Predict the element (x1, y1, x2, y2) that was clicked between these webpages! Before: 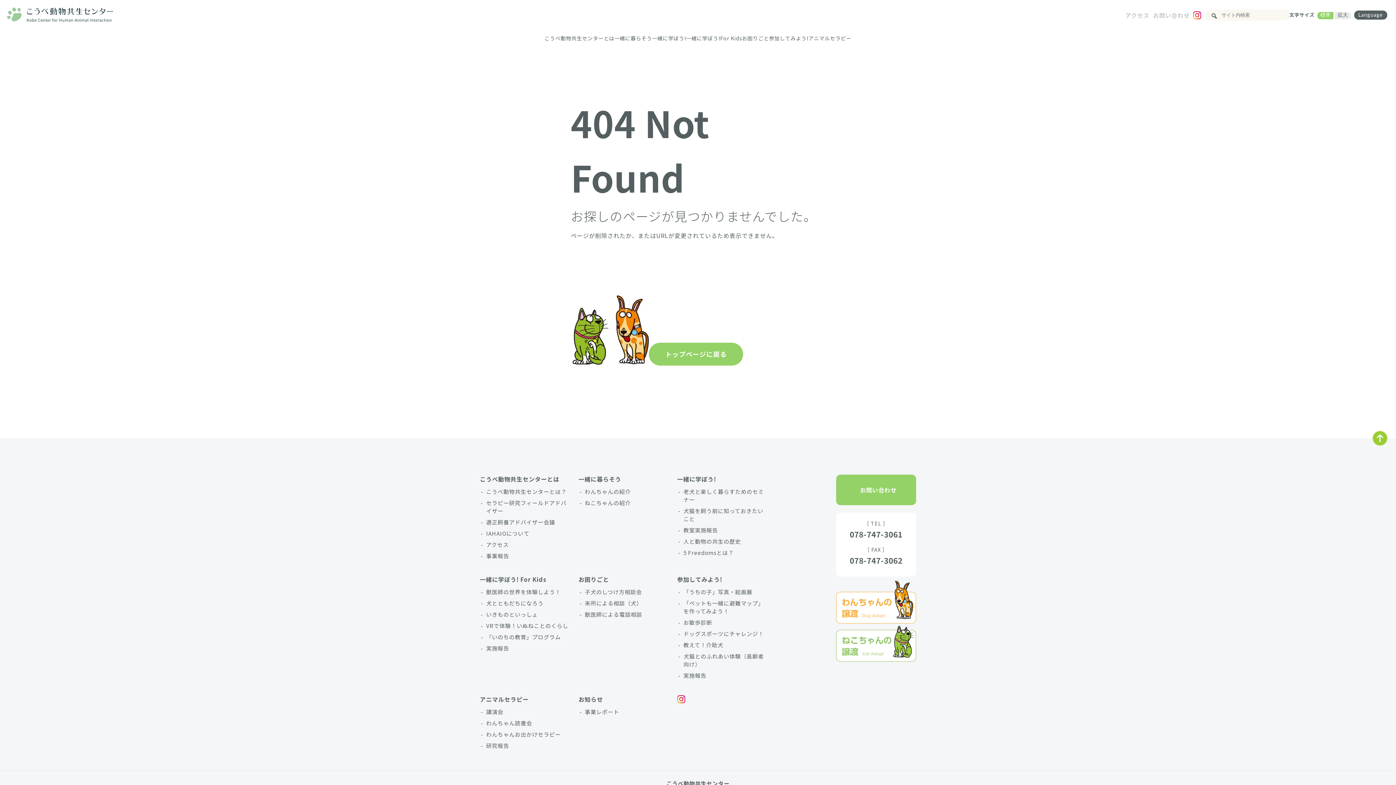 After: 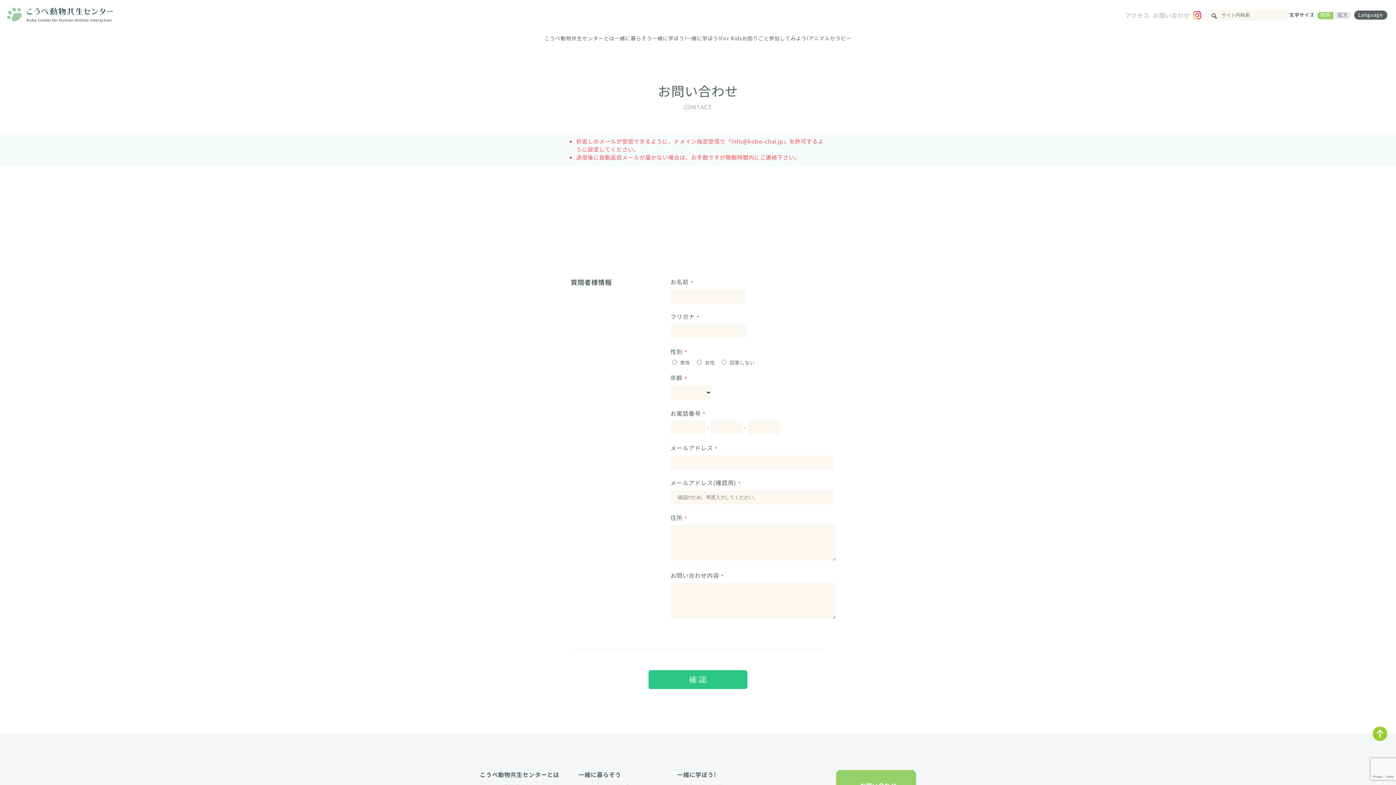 Action: label: お問い合わせ bbox: (1153, 10, 1189, 19)